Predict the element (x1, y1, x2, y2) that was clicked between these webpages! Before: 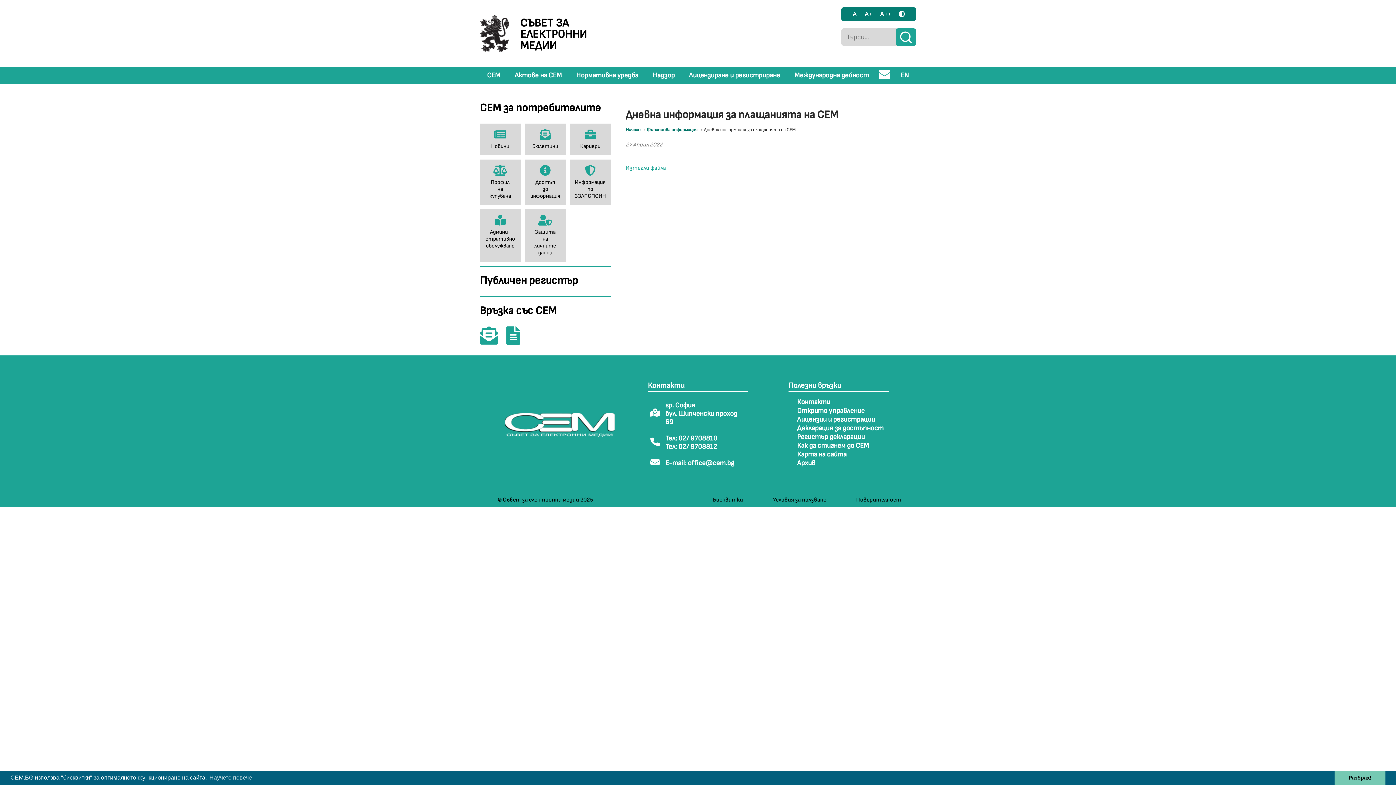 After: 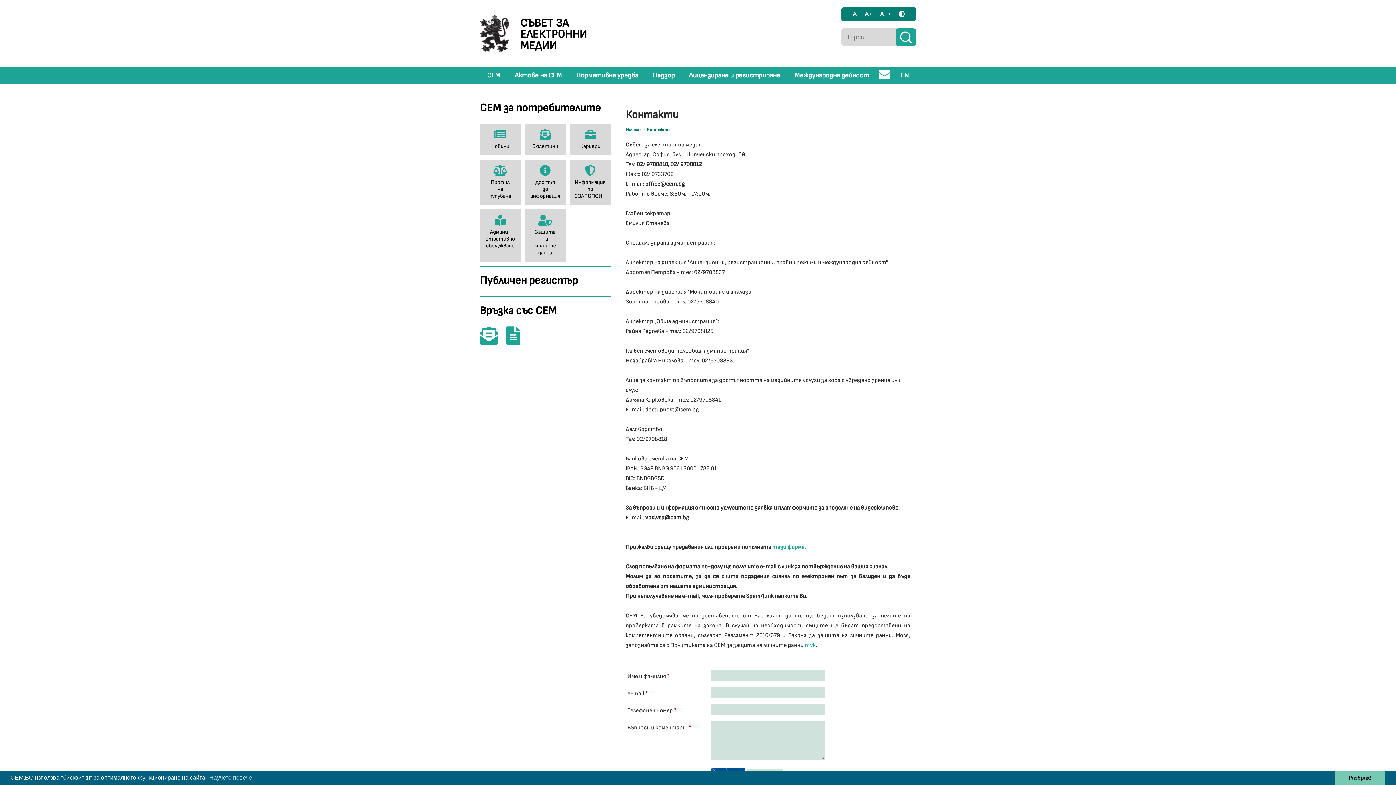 Action: bbox: (480, 337, 505, 344)